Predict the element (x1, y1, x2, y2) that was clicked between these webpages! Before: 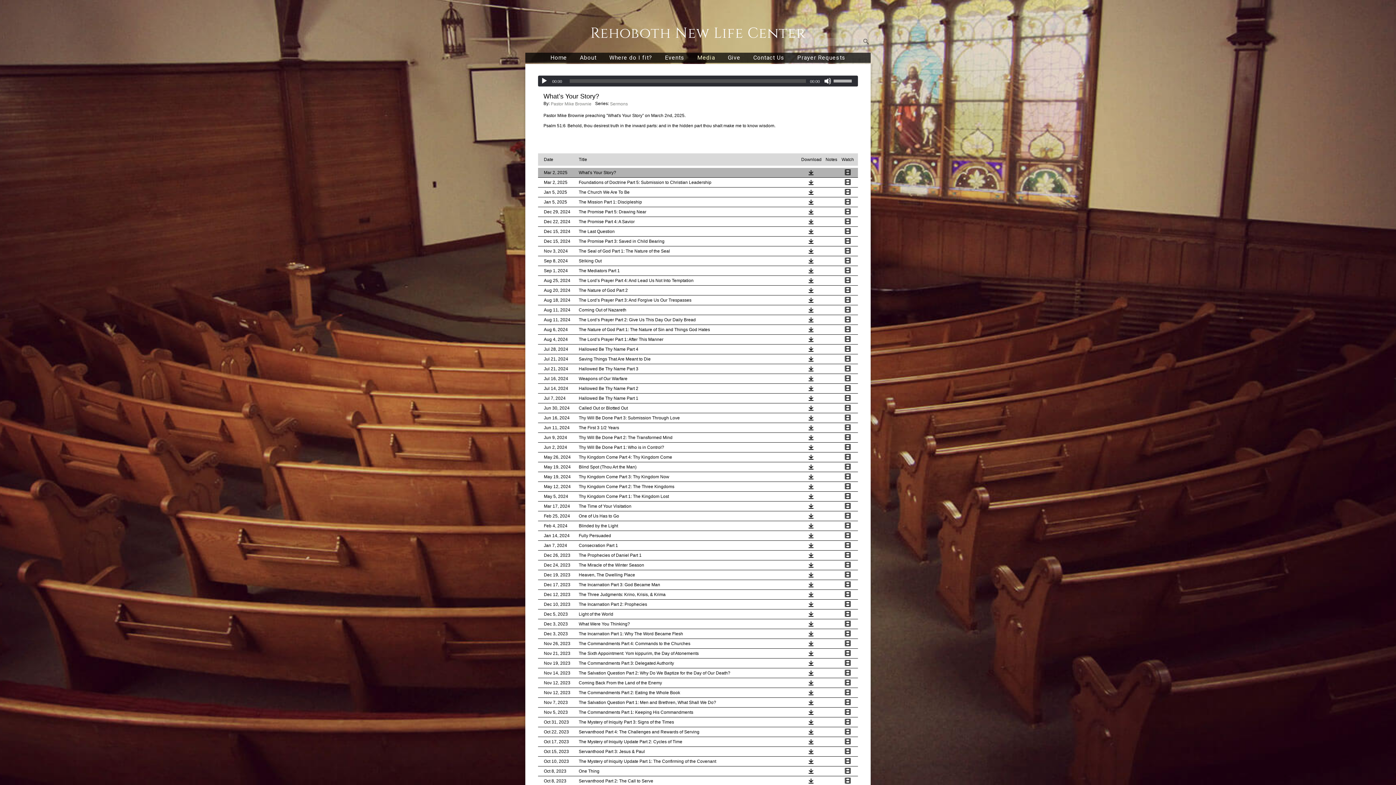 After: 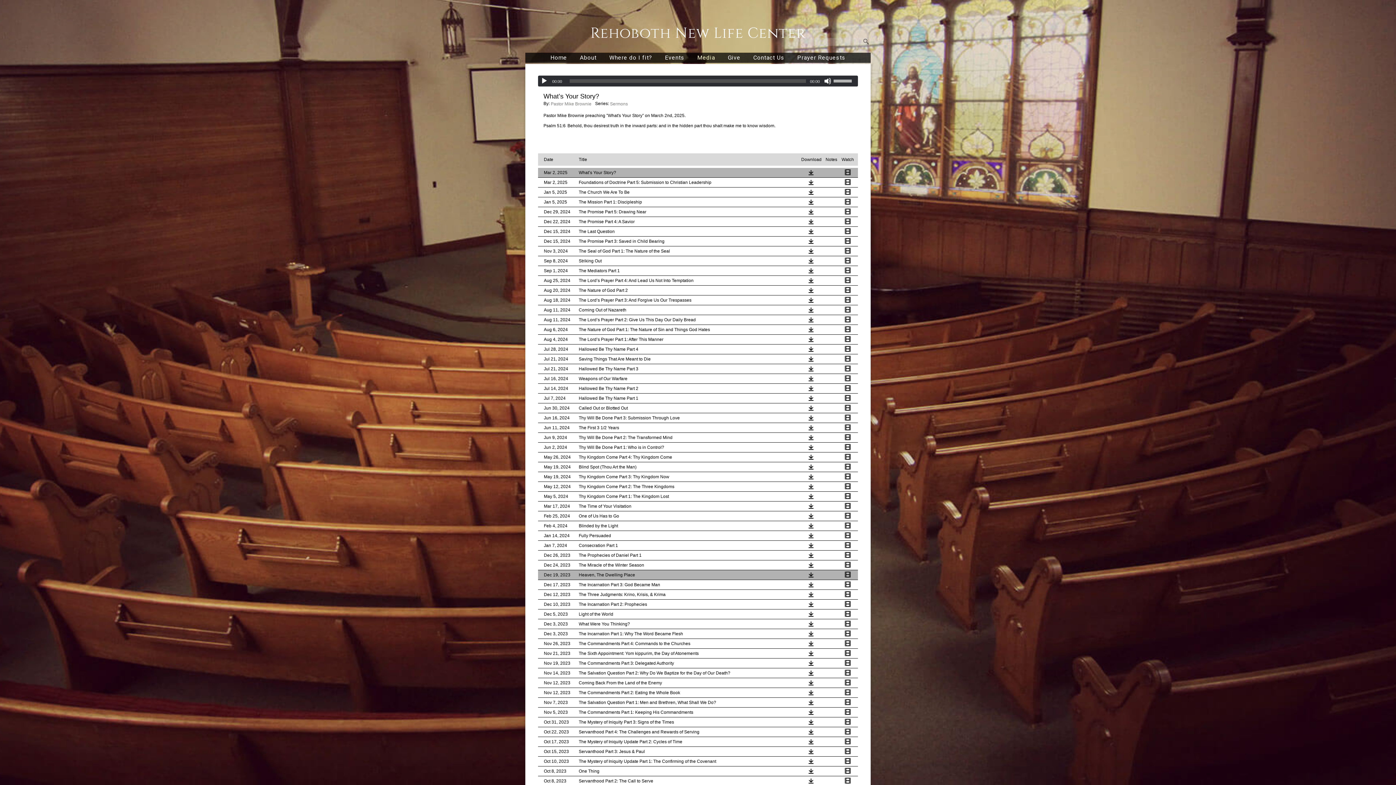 Action: bbox: (845, 572, 850, 577)